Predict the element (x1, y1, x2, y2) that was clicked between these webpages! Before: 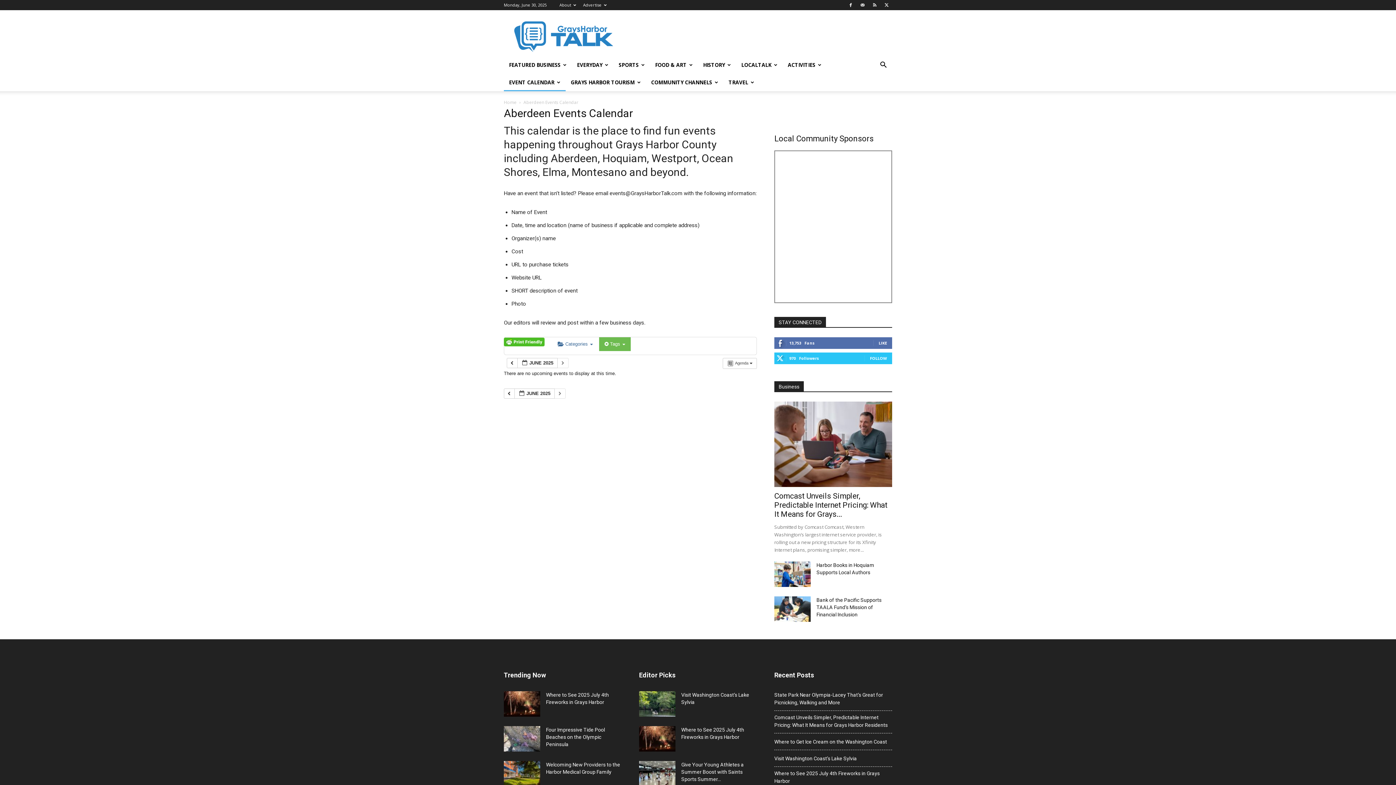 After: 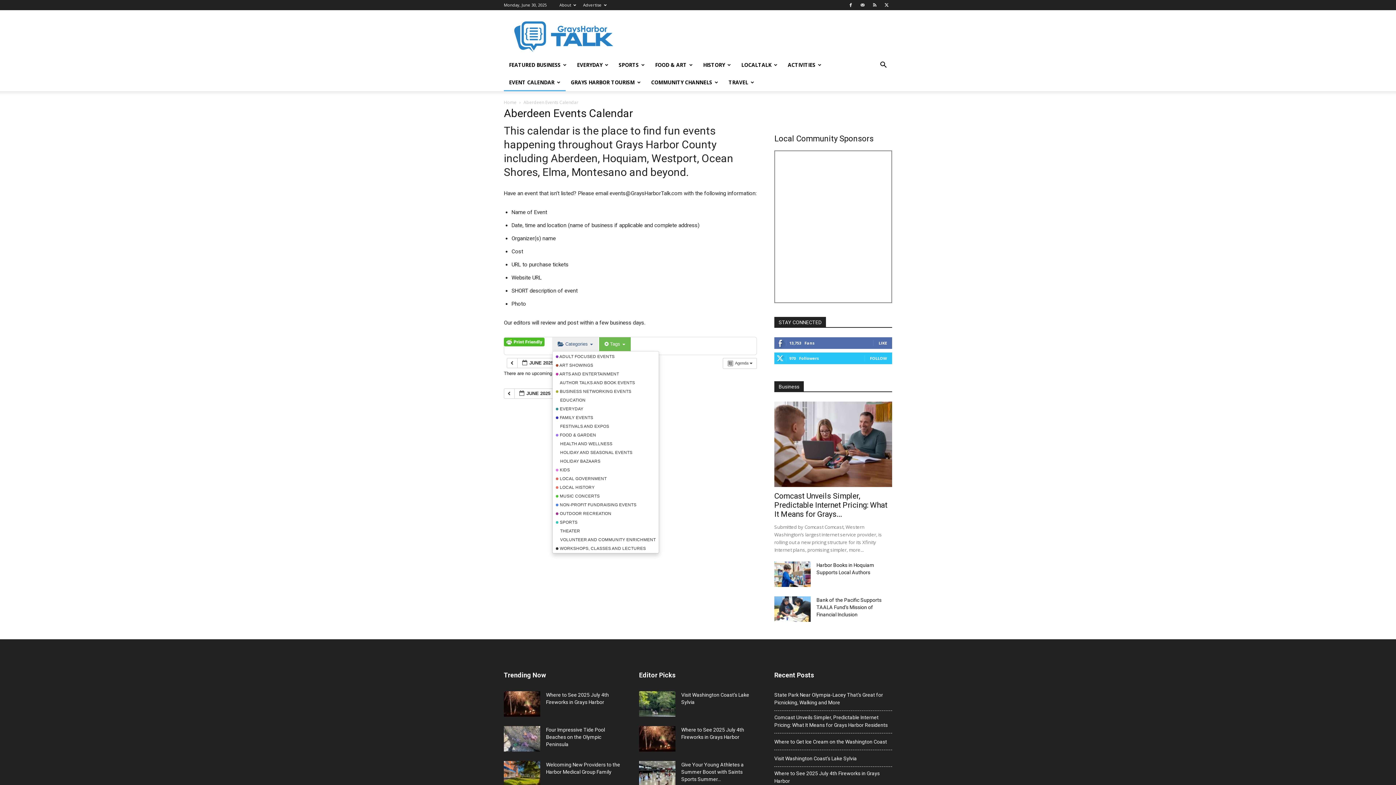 Action: label:  Categories  bbox: (552, 337, 598, 351)